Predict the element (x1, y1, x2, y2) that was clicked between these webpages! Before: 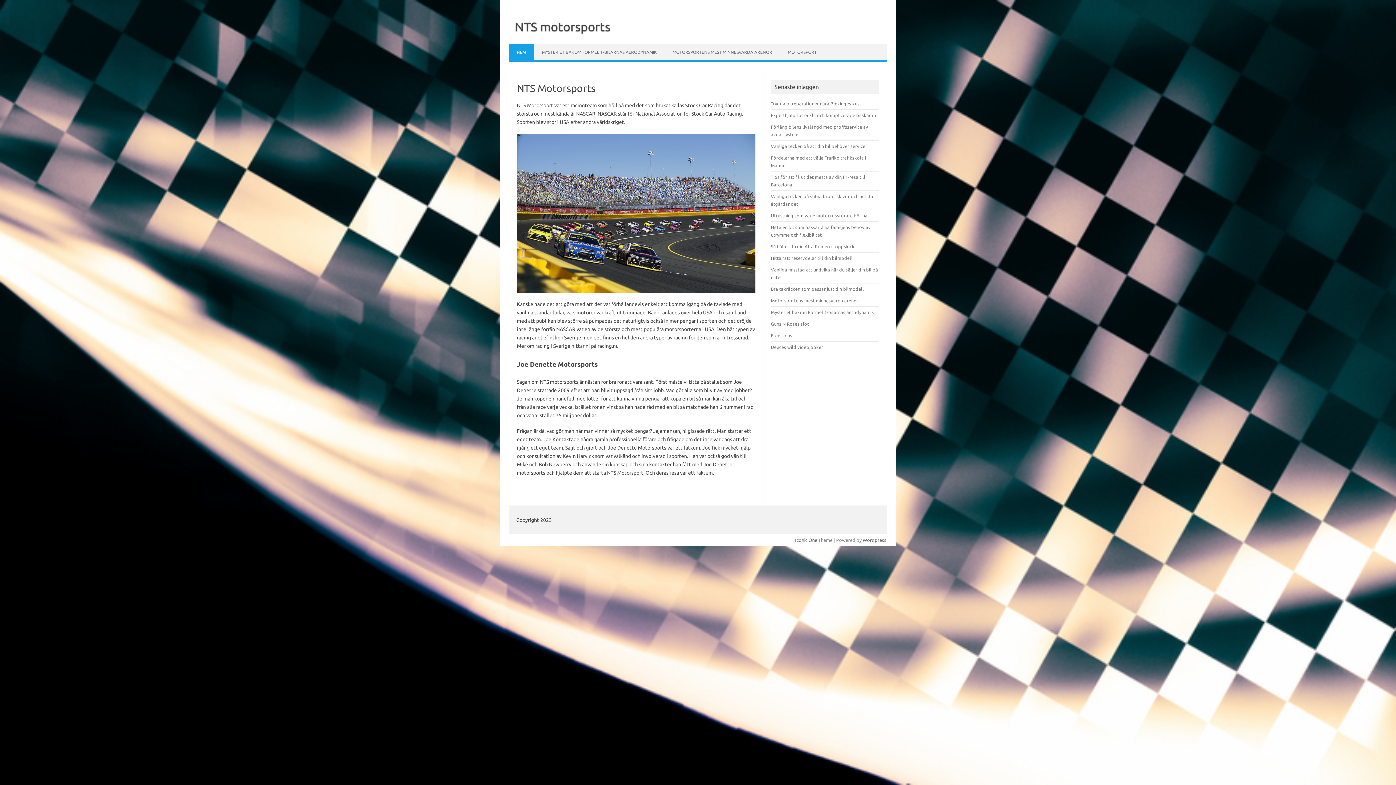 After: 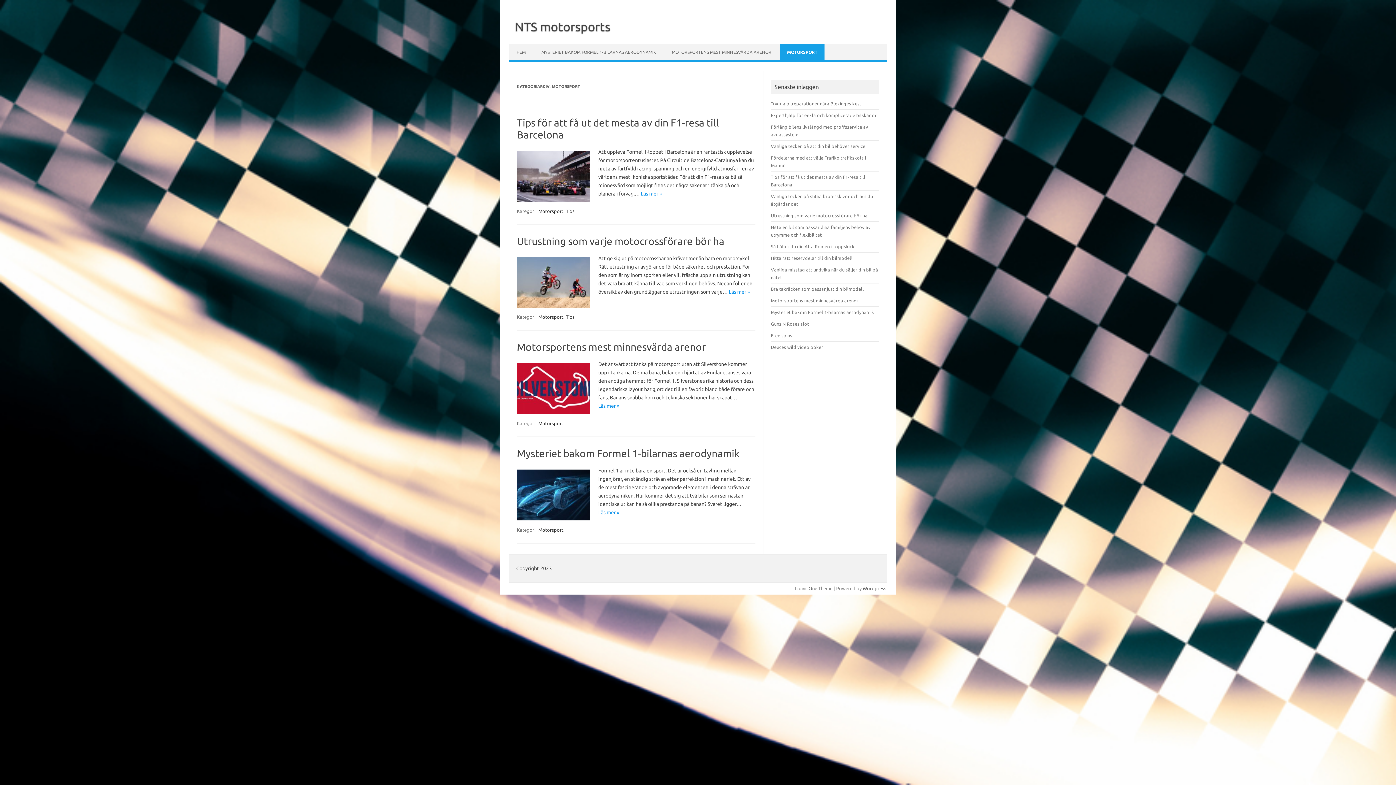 Action: bbox: (780, 44, 824, 60) label: MOTORSPORT